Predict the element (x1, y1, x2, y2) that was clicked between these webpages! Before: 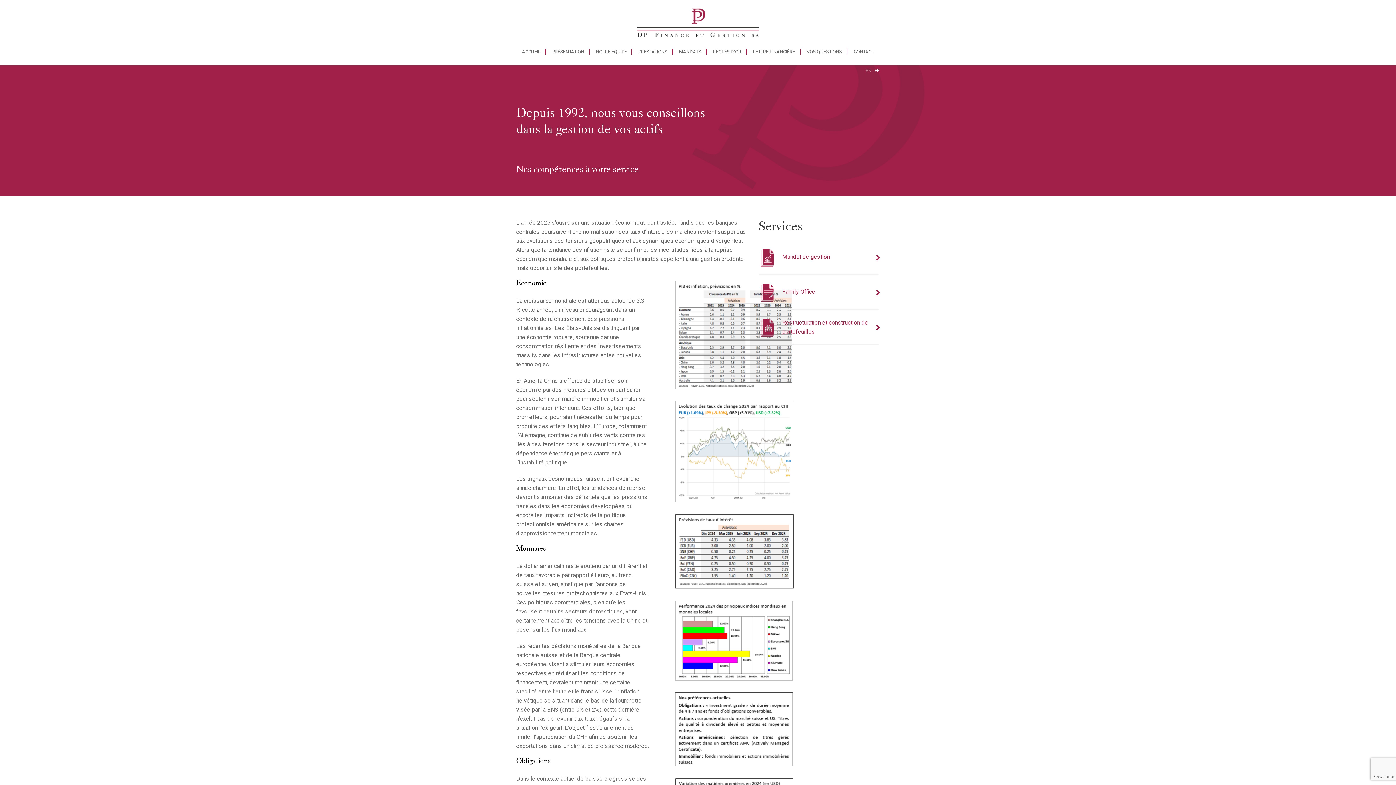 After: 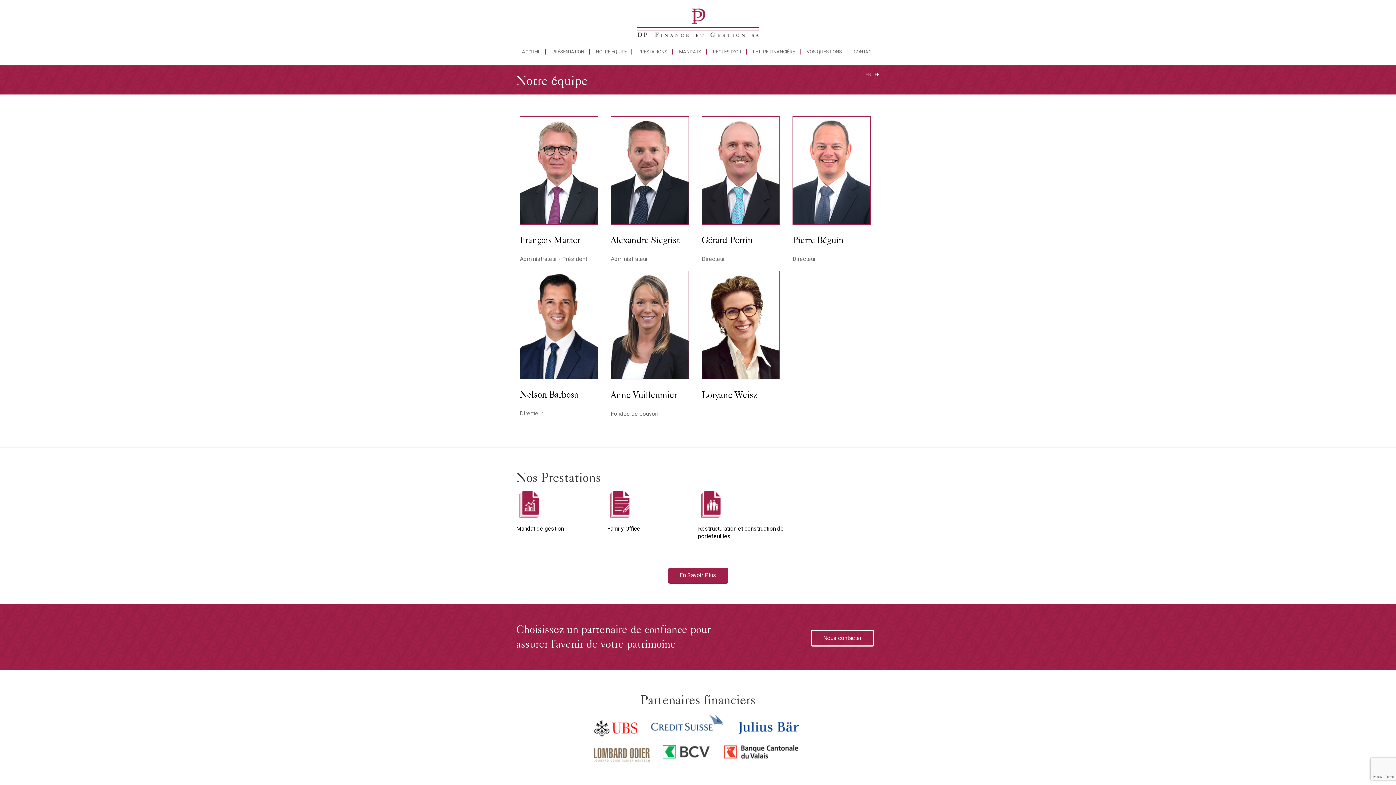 Action: bbox: (596, 48, 626, 54) label: NOTRE ÉQUIPE